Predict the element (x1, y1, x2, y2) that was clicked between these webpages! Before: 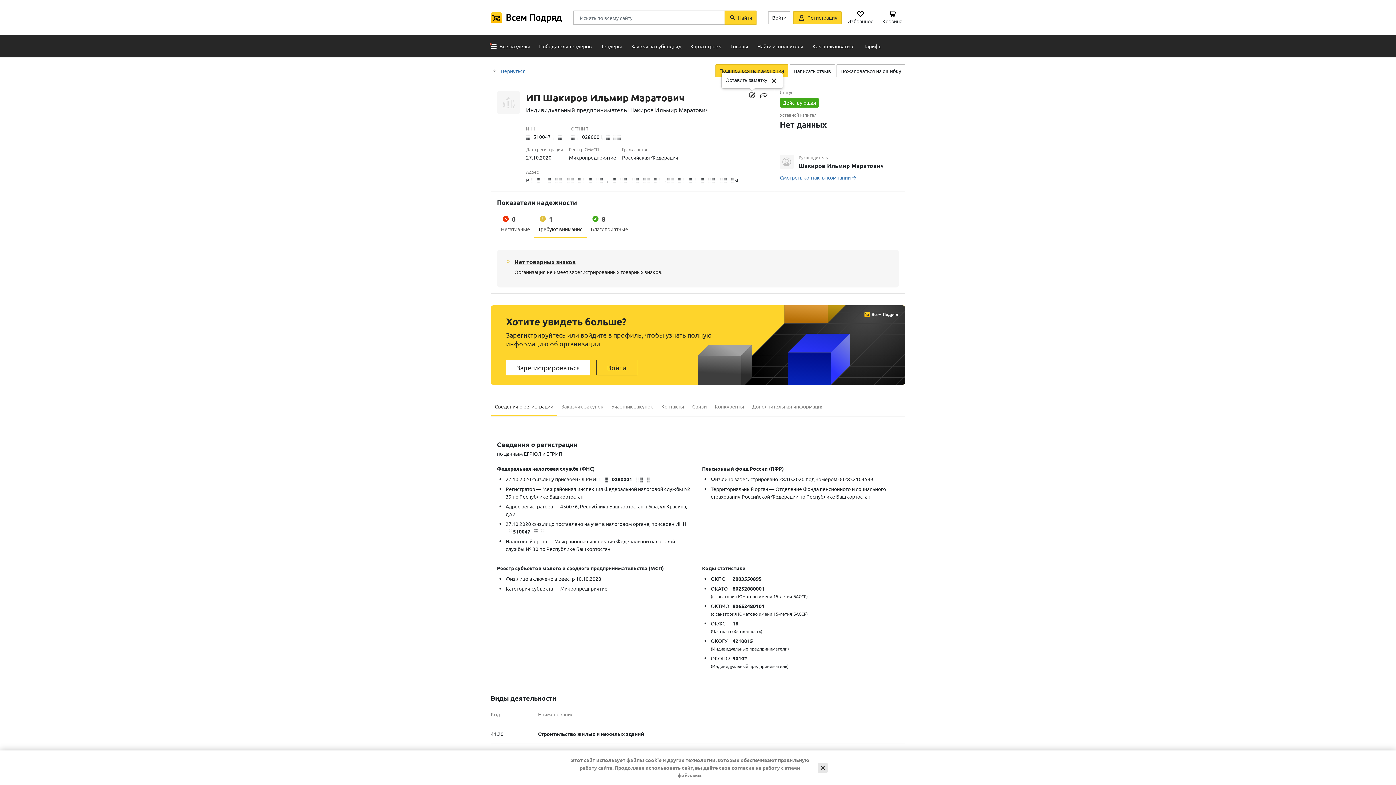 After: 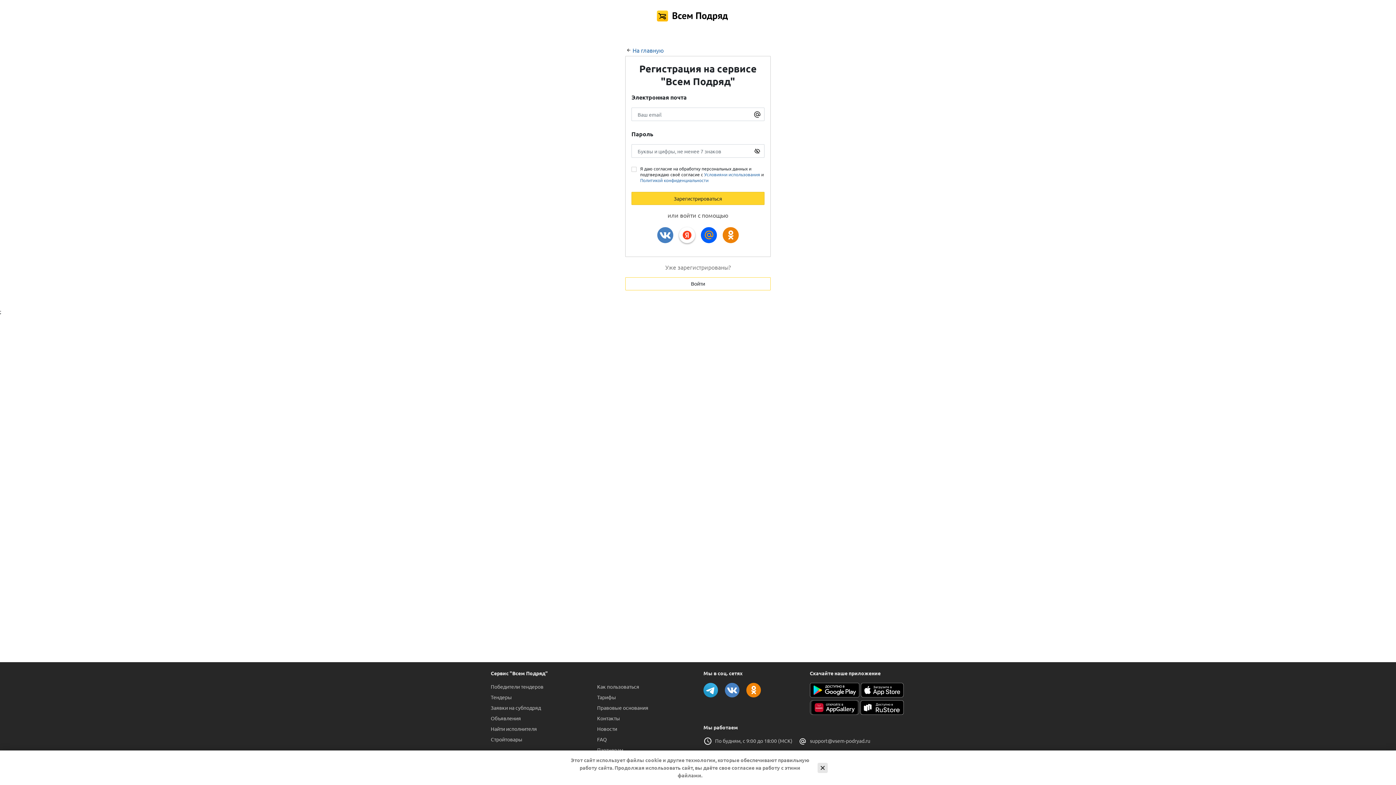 Action: bbox: (715, 64, 788, 77) label: Подписаться на изменения